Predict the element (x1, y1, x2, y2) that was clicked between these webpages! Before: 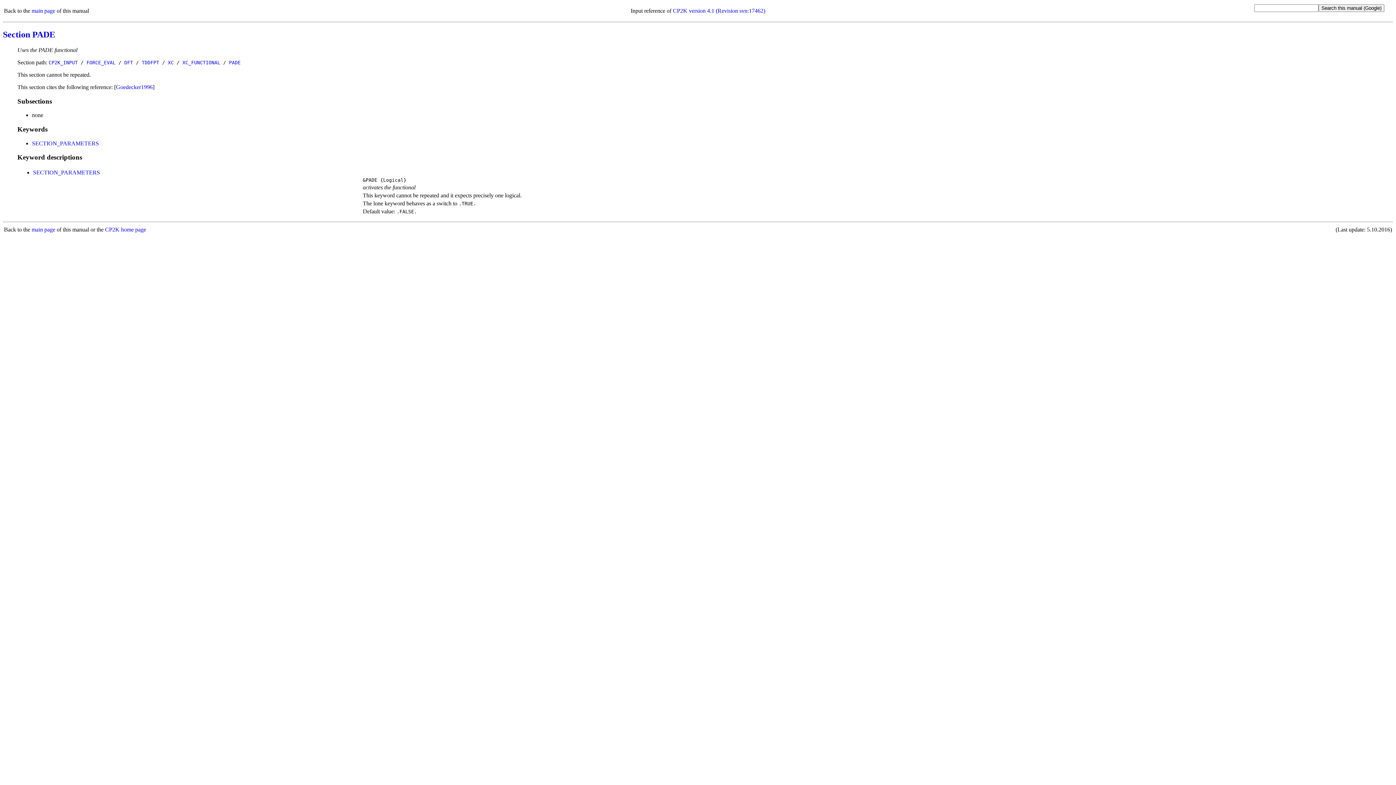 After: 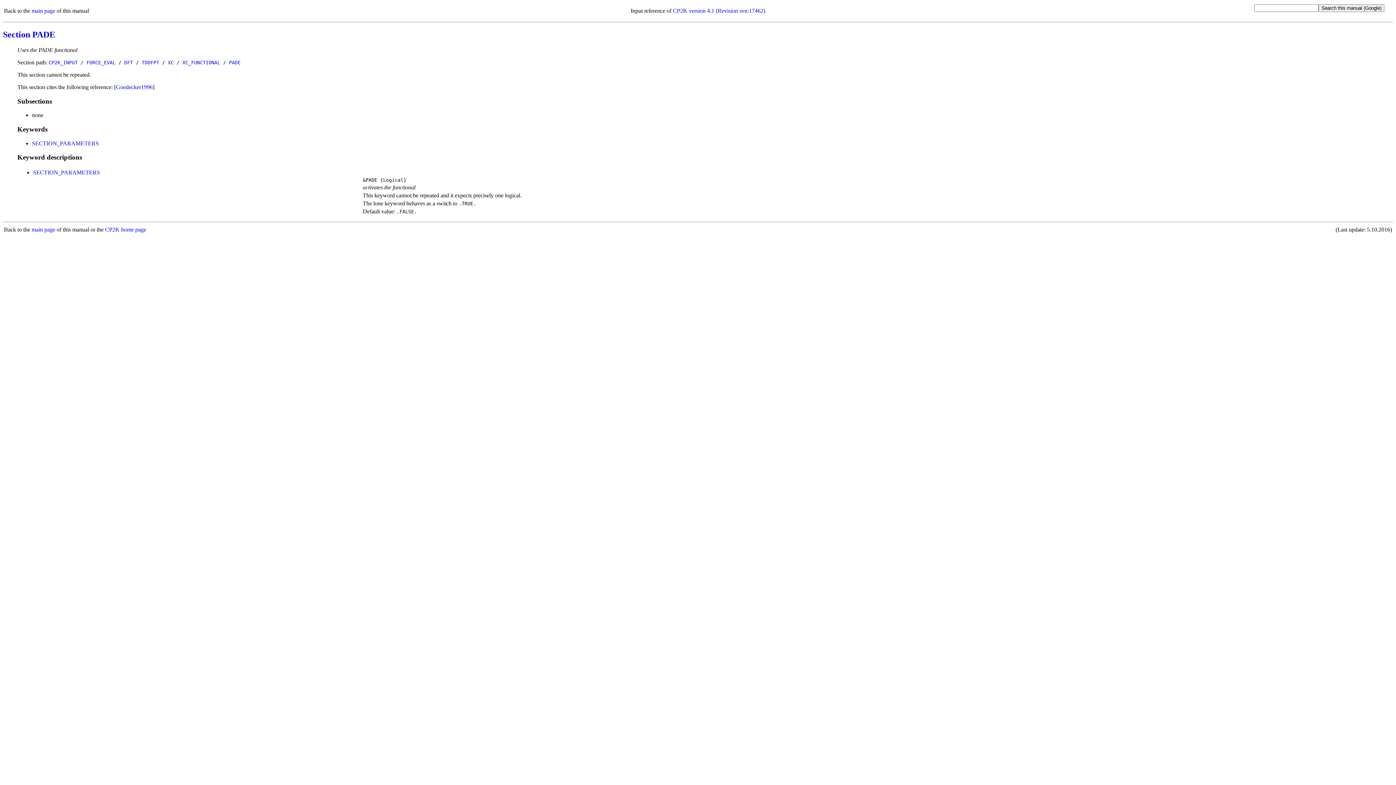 Action: bbox: (32, 140, 98, 146) label: SECTION_PARAMETERS